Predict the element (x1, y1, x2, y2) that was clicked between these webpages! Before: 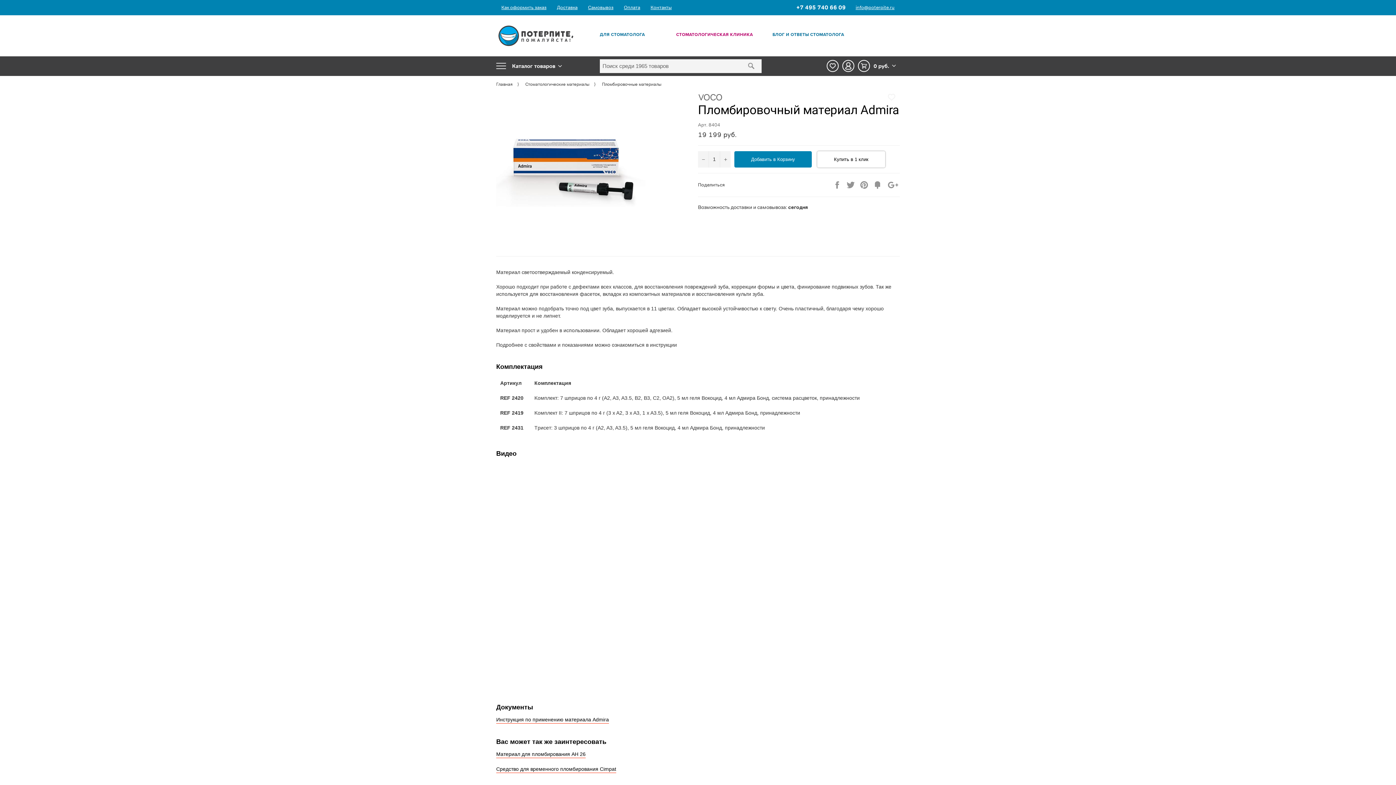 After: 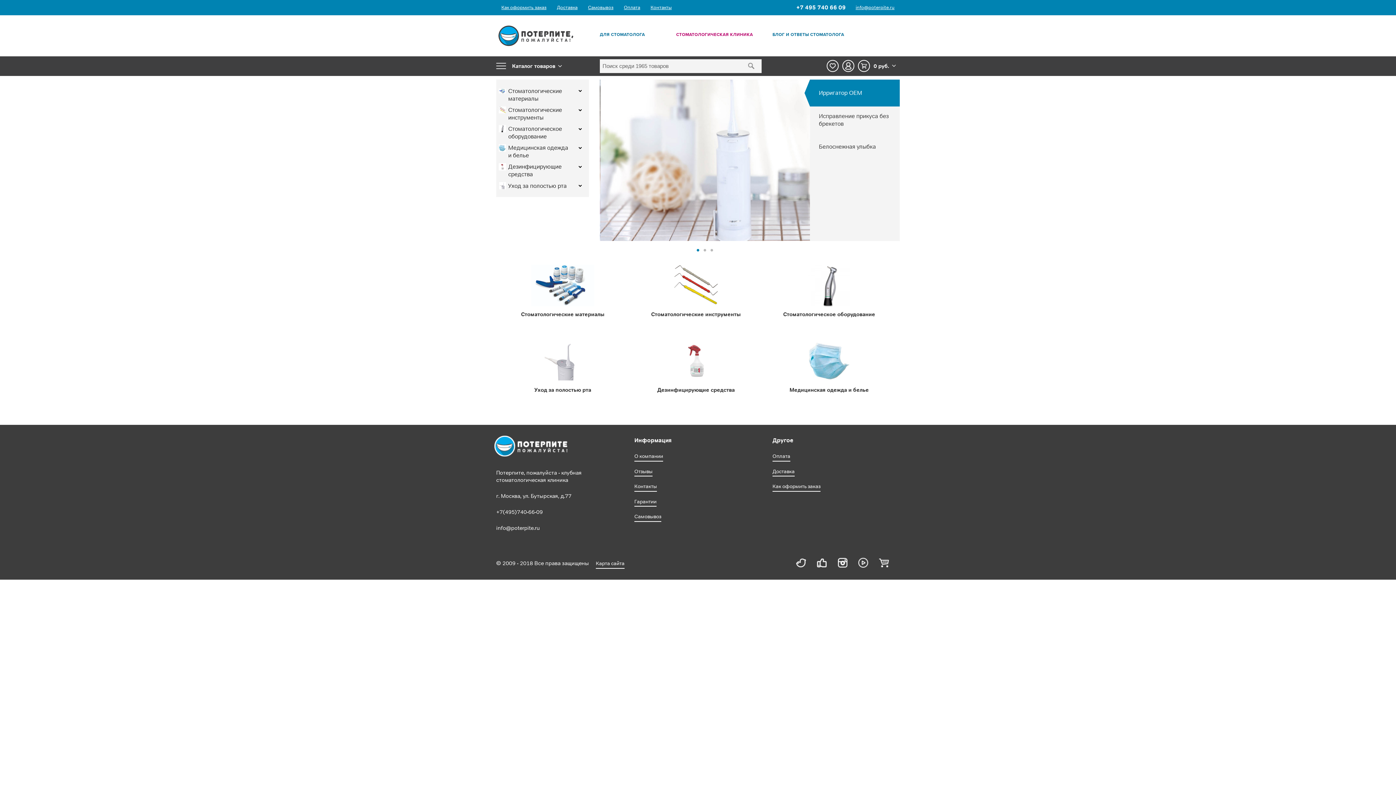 Action: bbox: (858, 60, 870, 72)